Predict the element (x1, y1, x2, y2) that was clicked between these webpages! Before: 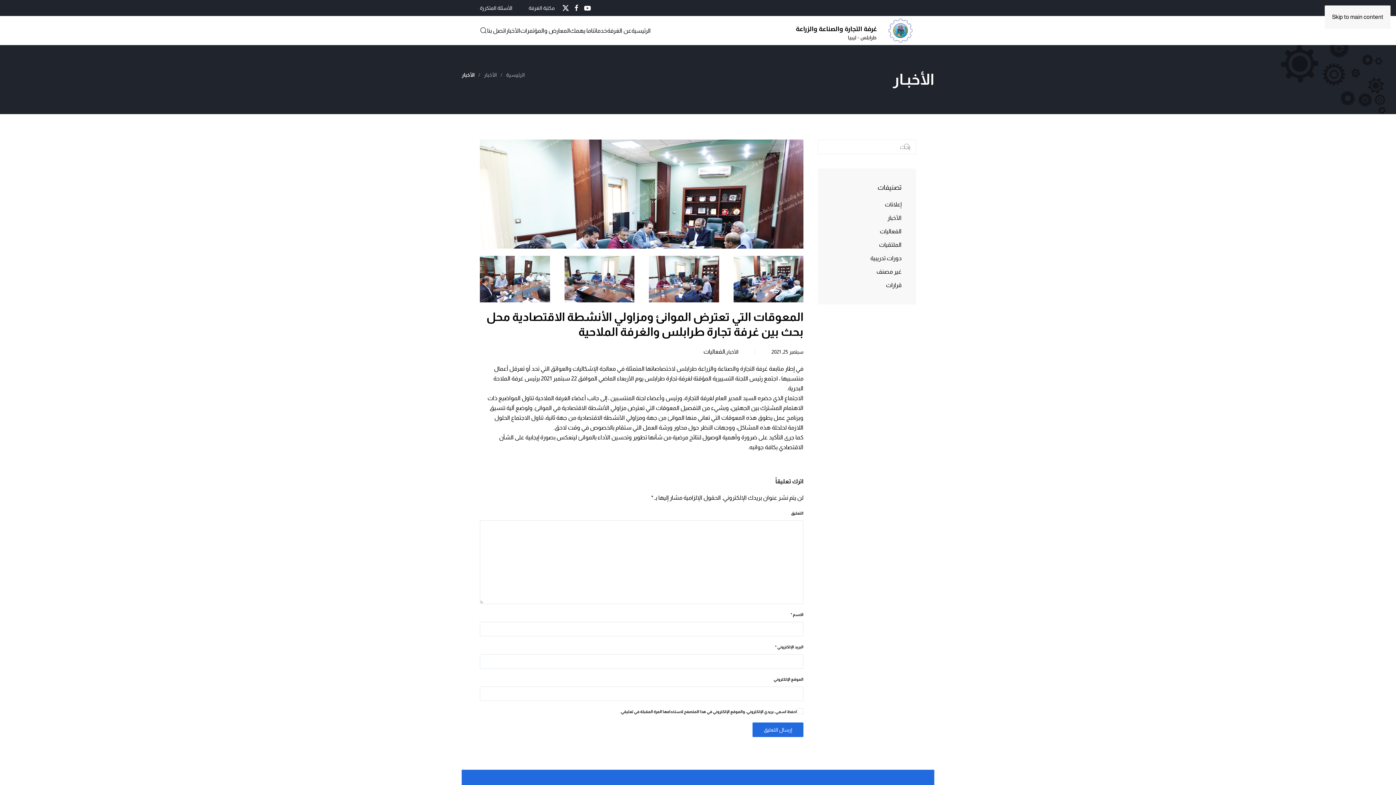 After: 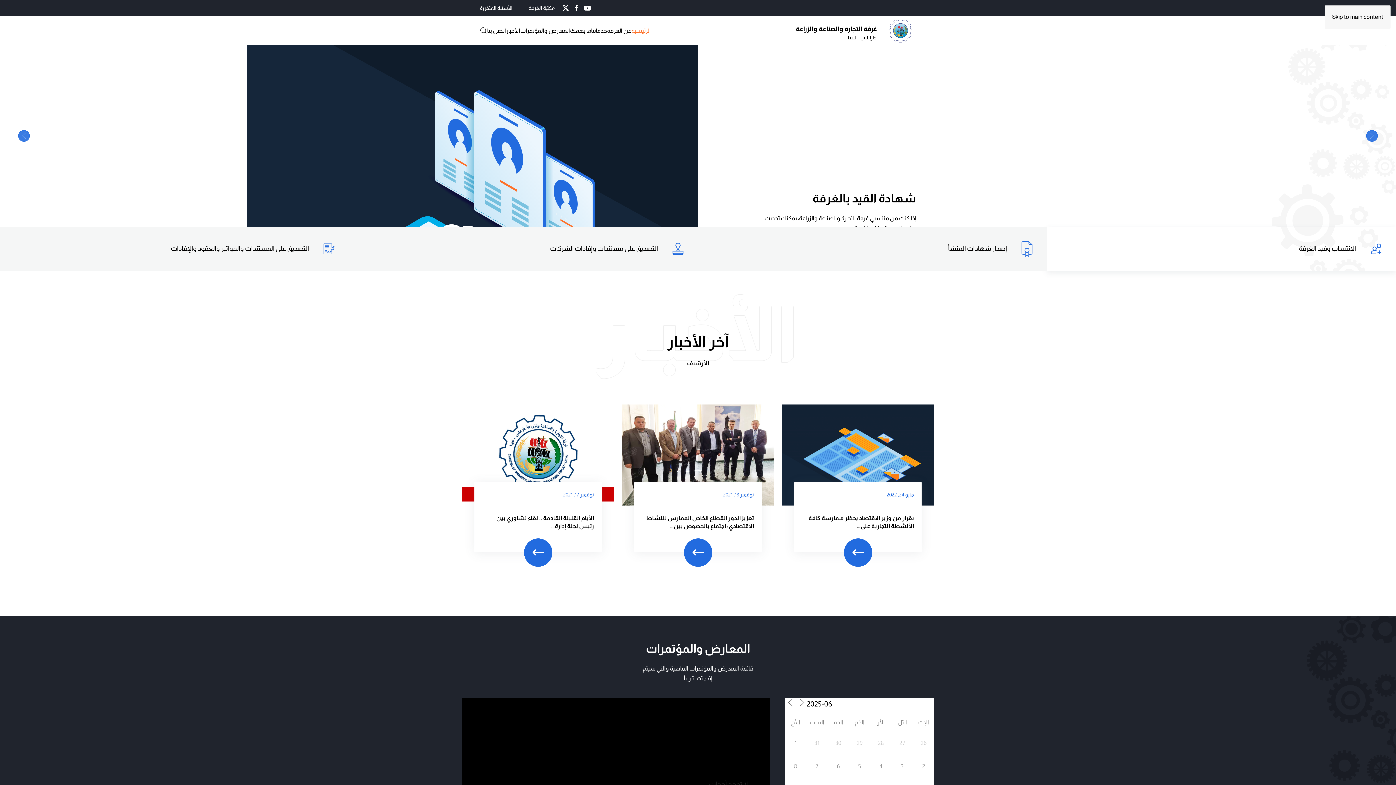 Action: bbox: (796, 16, 916, 45) label: العودة الى الرئيسية